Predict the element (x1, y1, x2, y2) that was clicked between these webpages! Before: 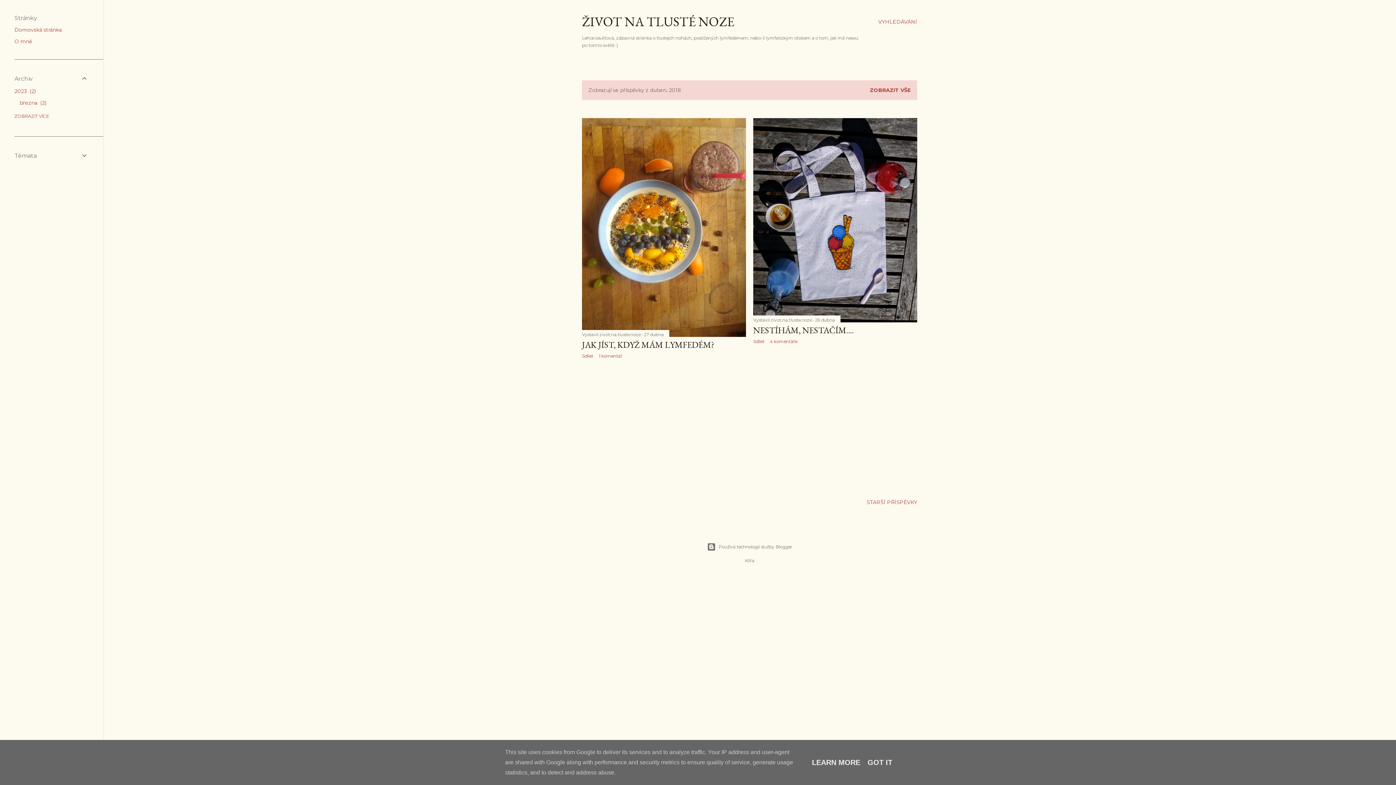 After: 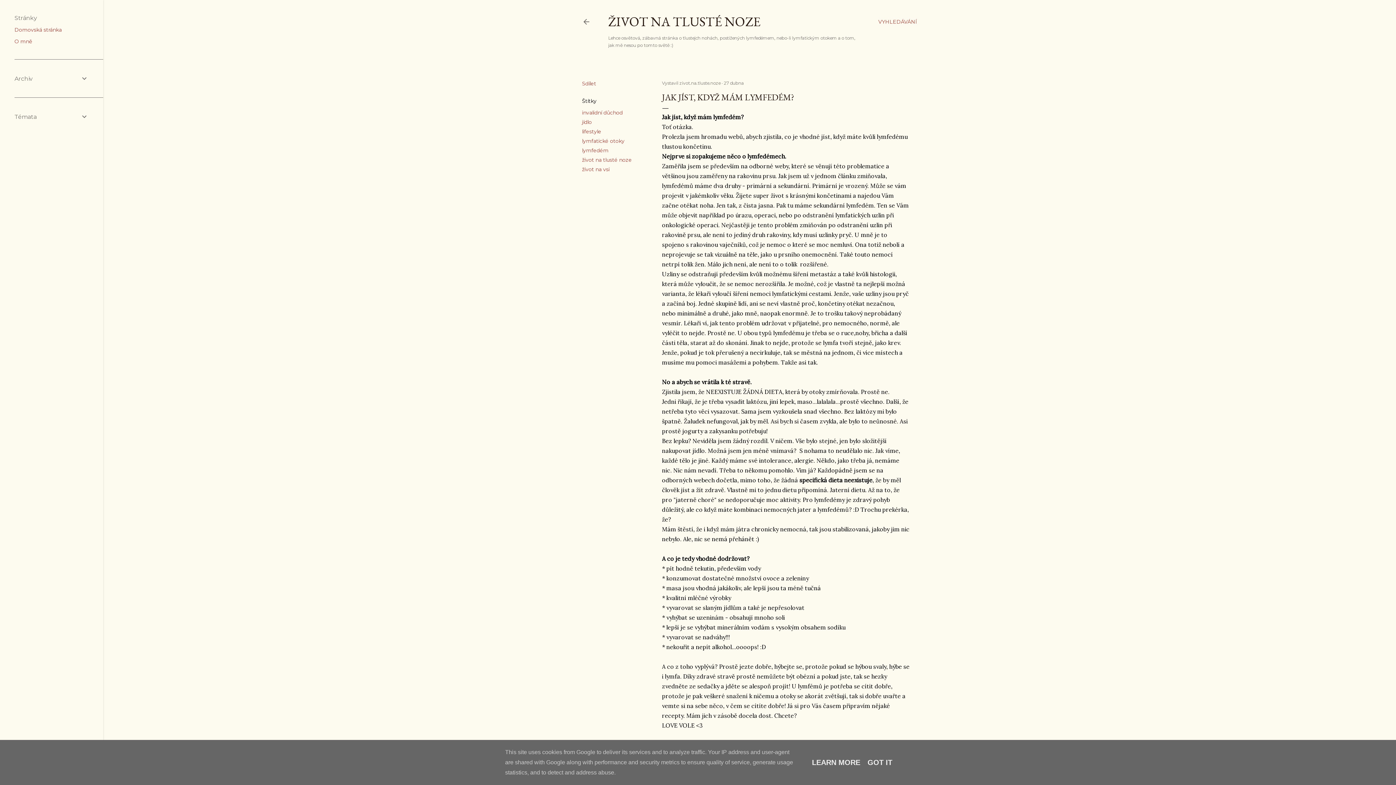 Action: label: JAK JÍST, KDYŽ MÁM LYMFEDÉM? bbox: (582, 339, 714, 350)